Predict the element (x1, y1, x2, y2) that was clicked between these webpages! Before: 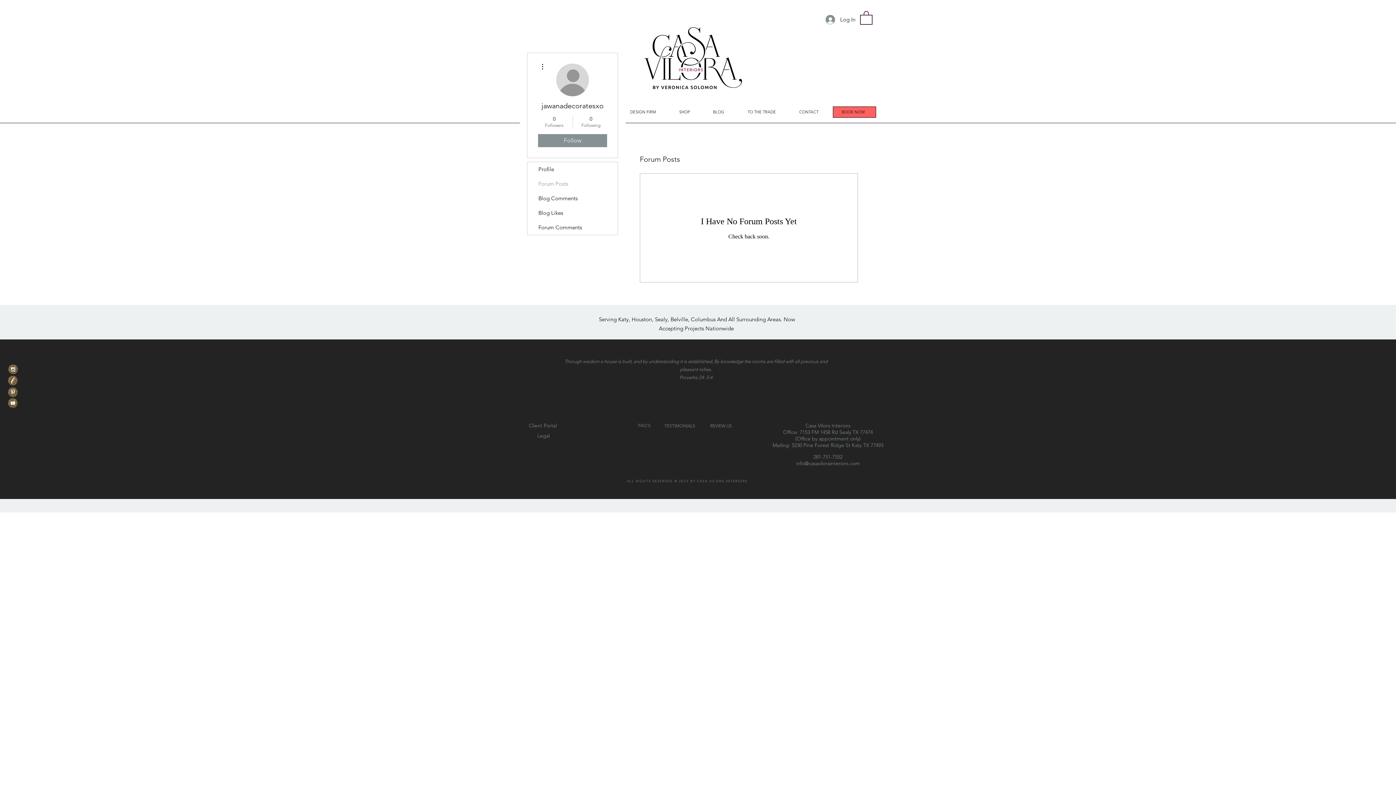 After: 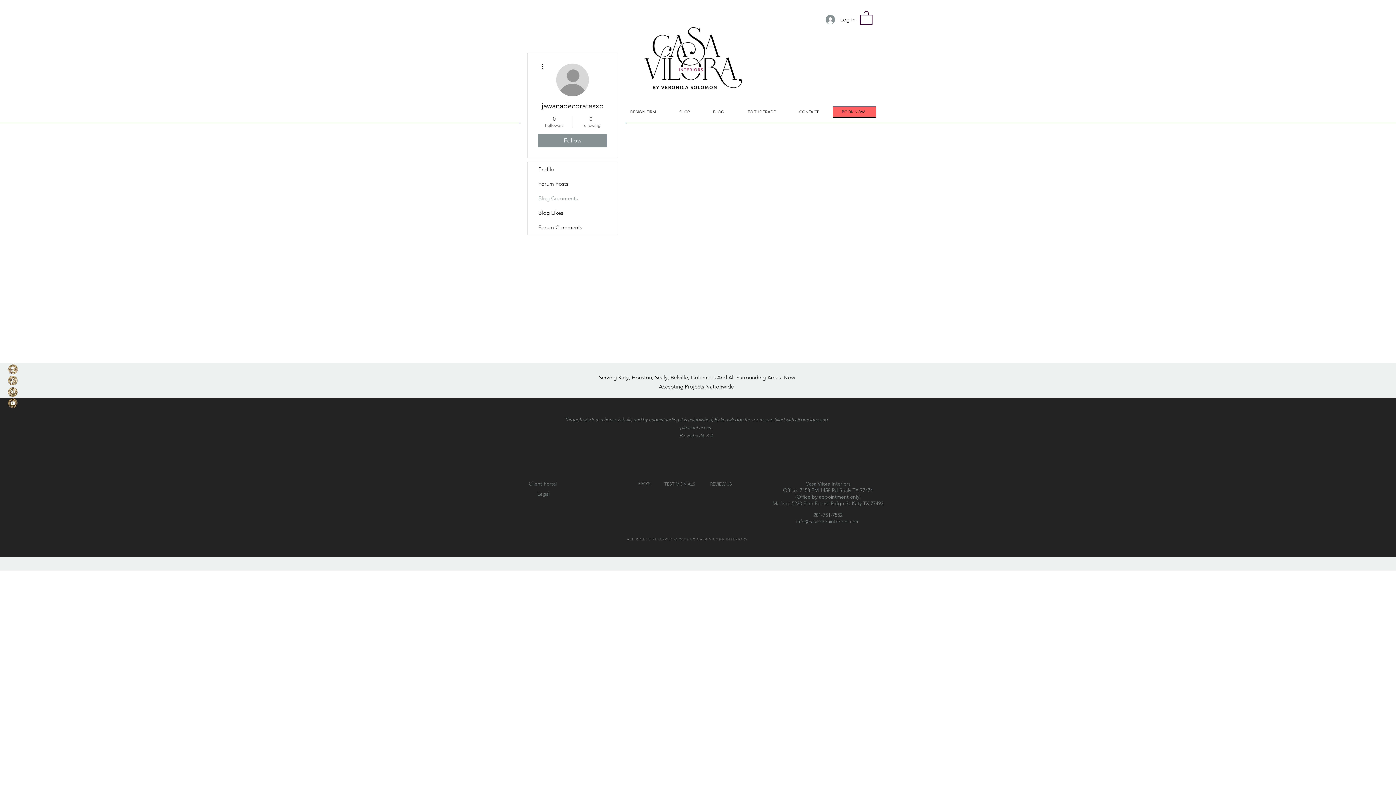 Action: bbox: (527, 191, 617, 205) label: Blog Comments